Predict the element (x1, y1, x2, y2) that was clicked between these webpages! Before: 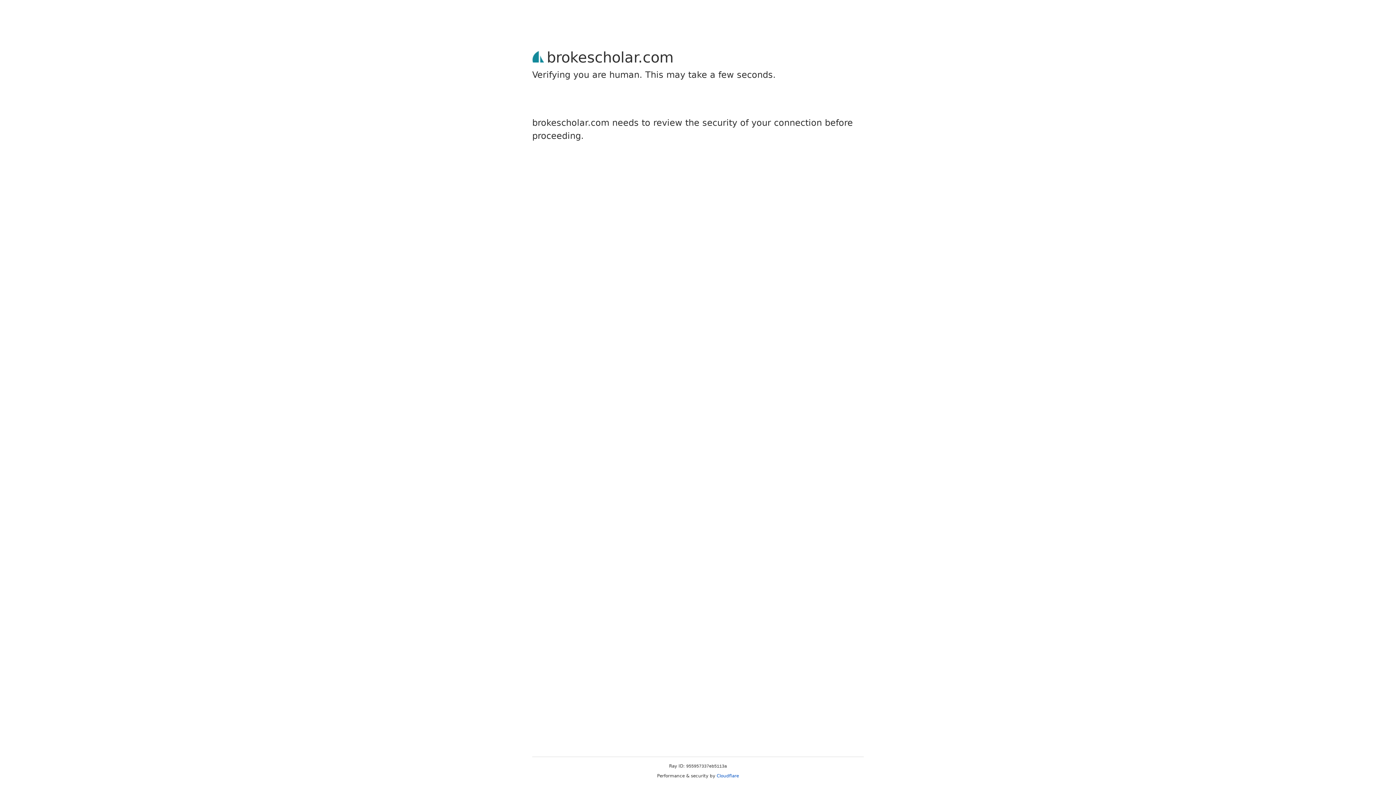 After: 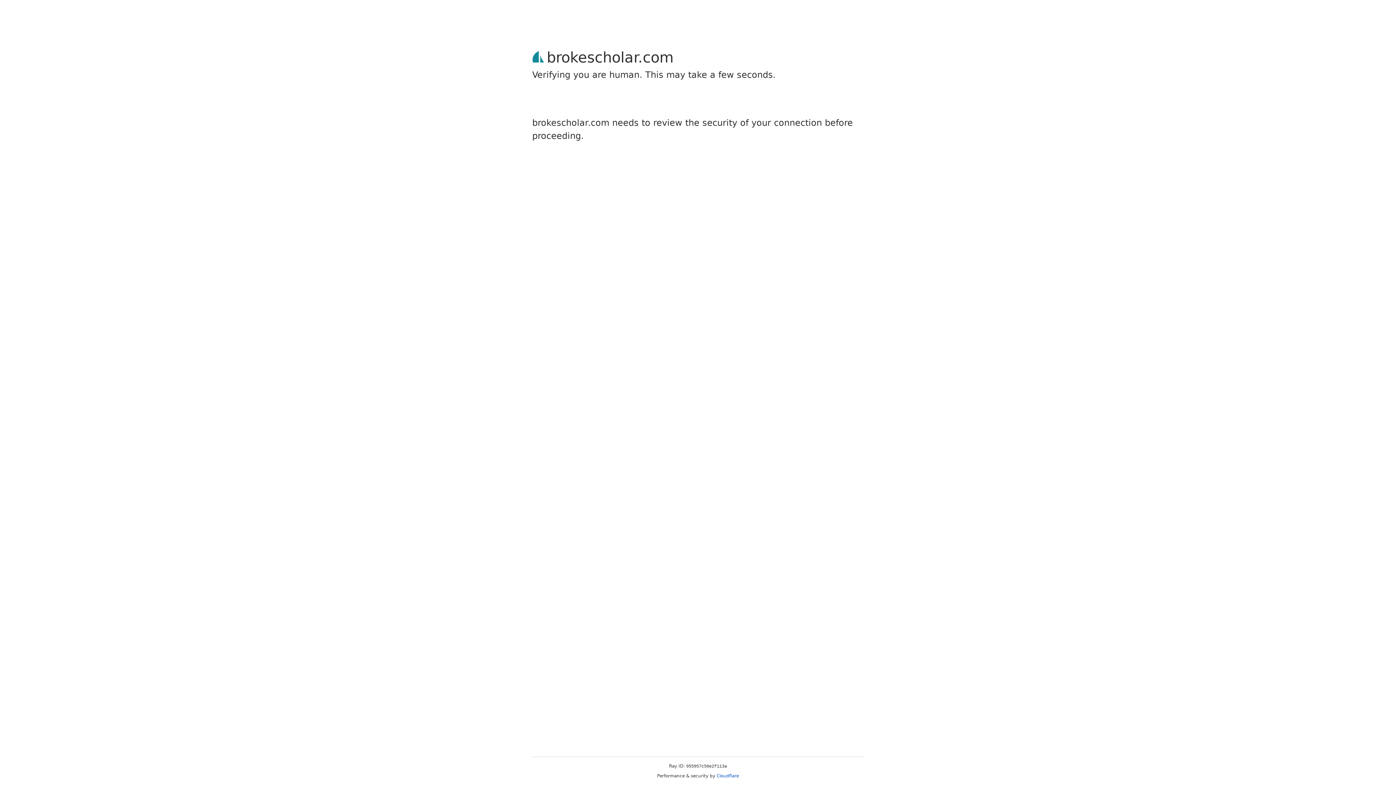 Action: bbox: (716, 773, 739, 778) label: Cloudflare